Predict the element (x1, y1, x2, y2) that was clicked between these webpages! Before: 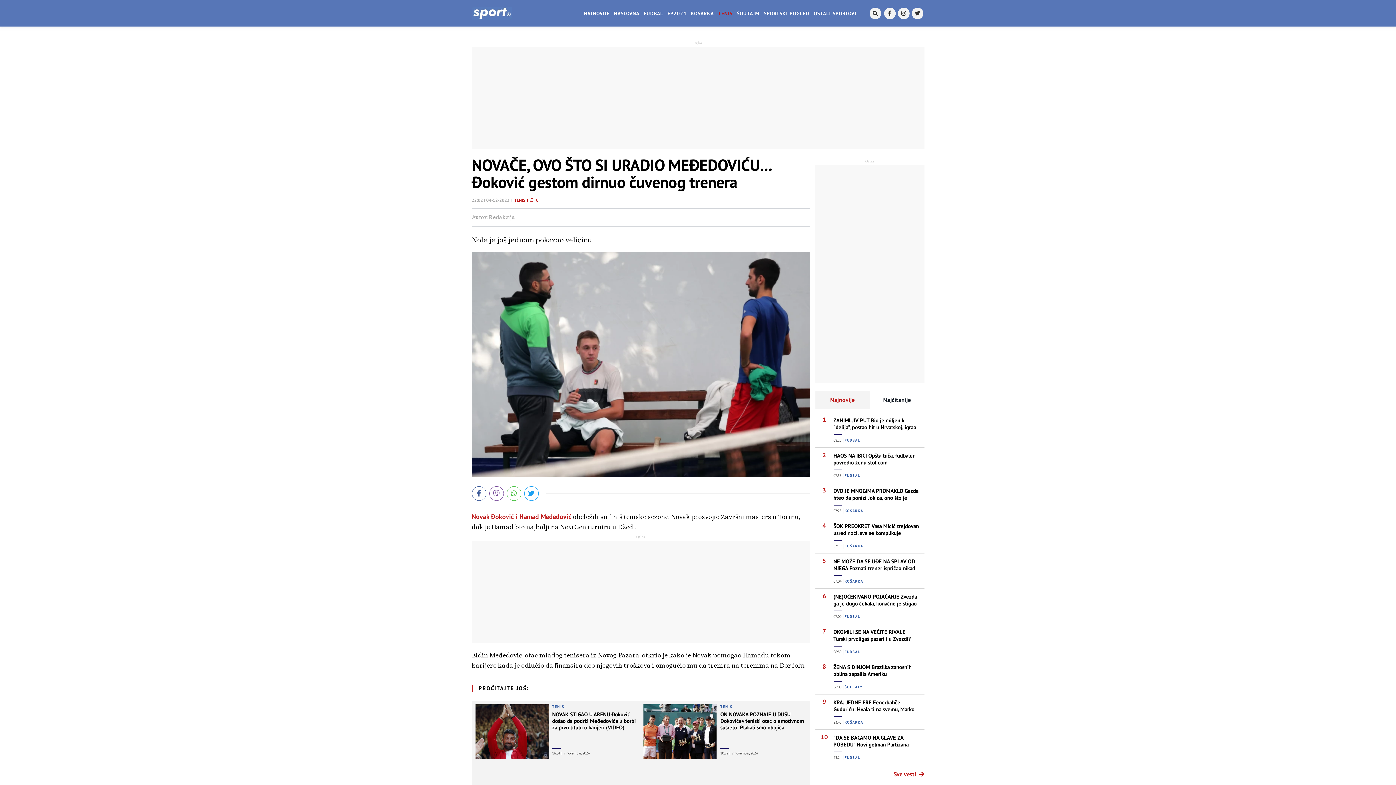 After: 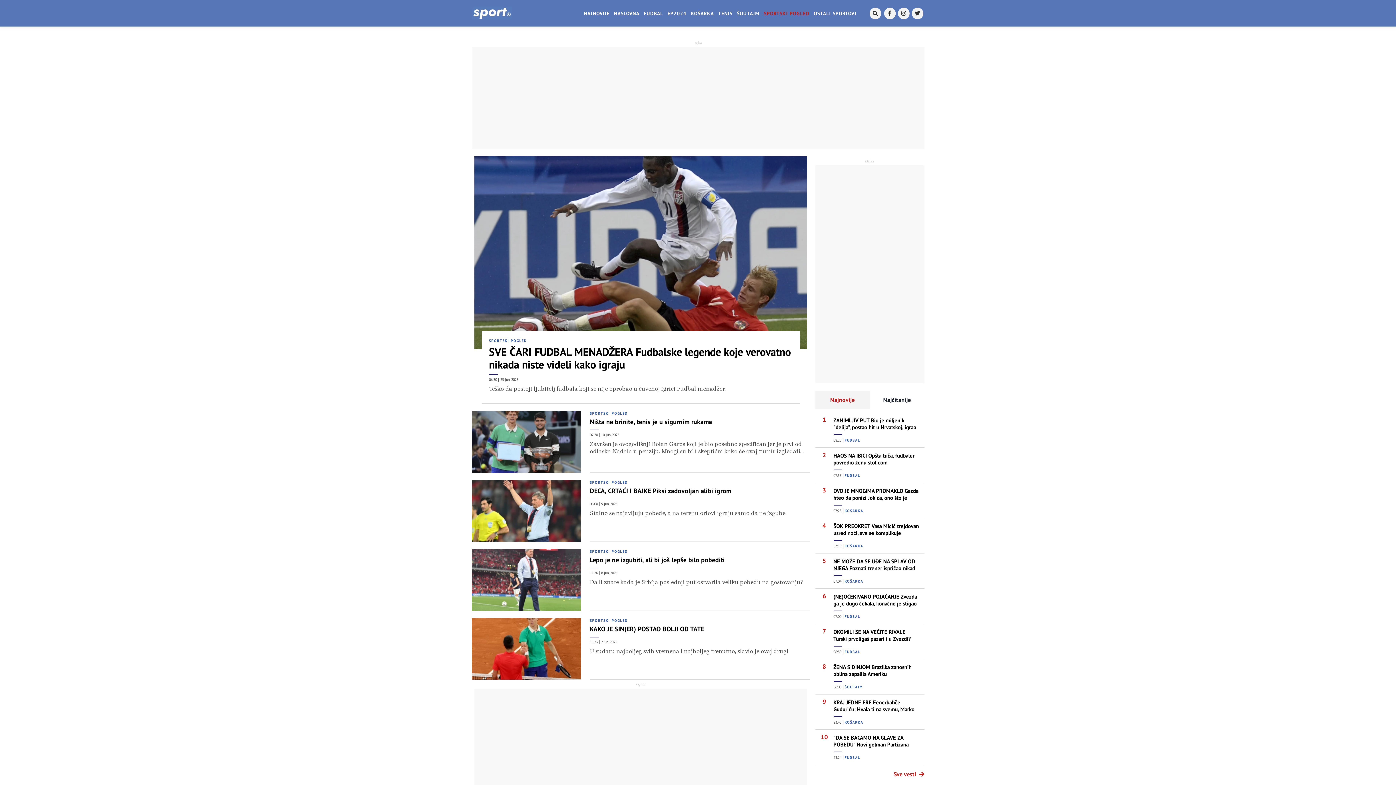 Action: bbox: (761, 9, 811, 16) label: SPORTSKI POGLED